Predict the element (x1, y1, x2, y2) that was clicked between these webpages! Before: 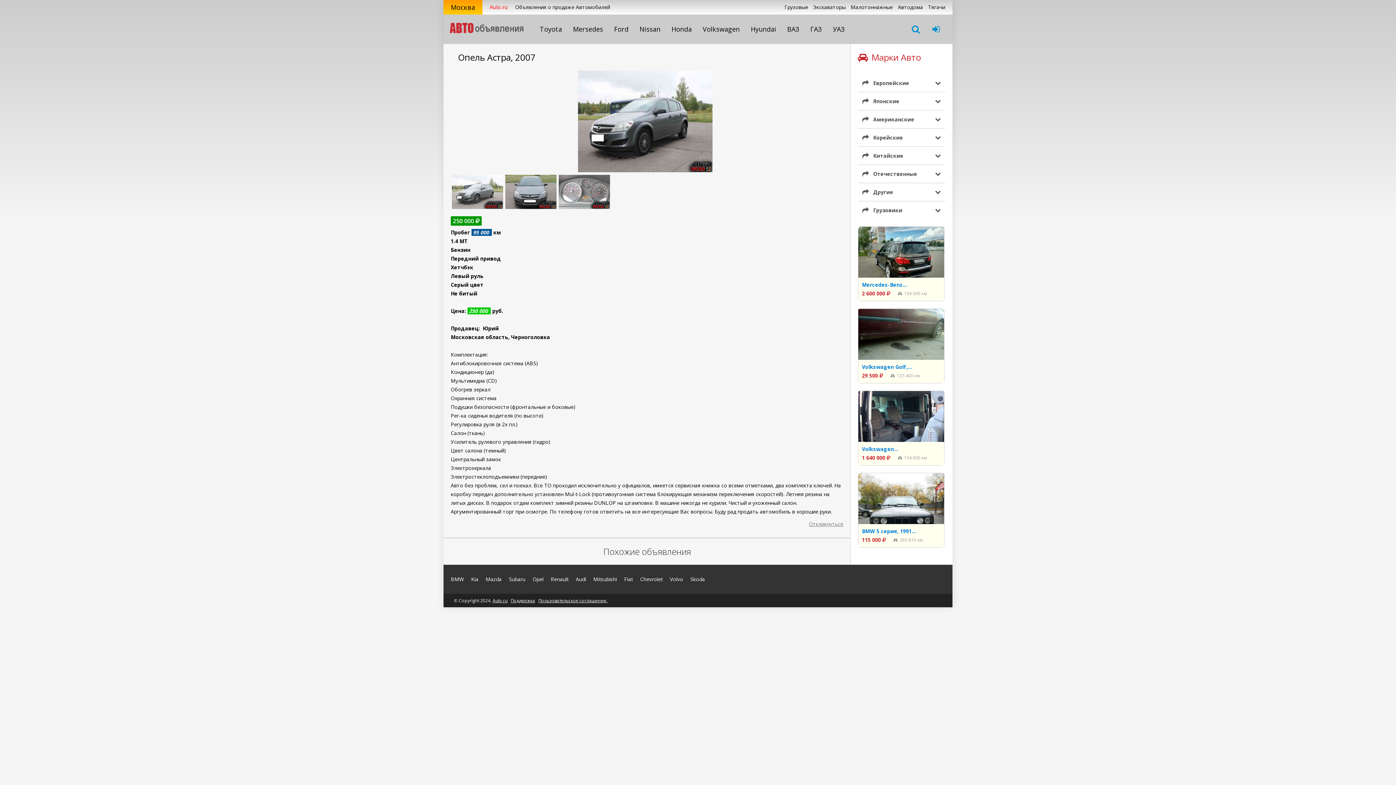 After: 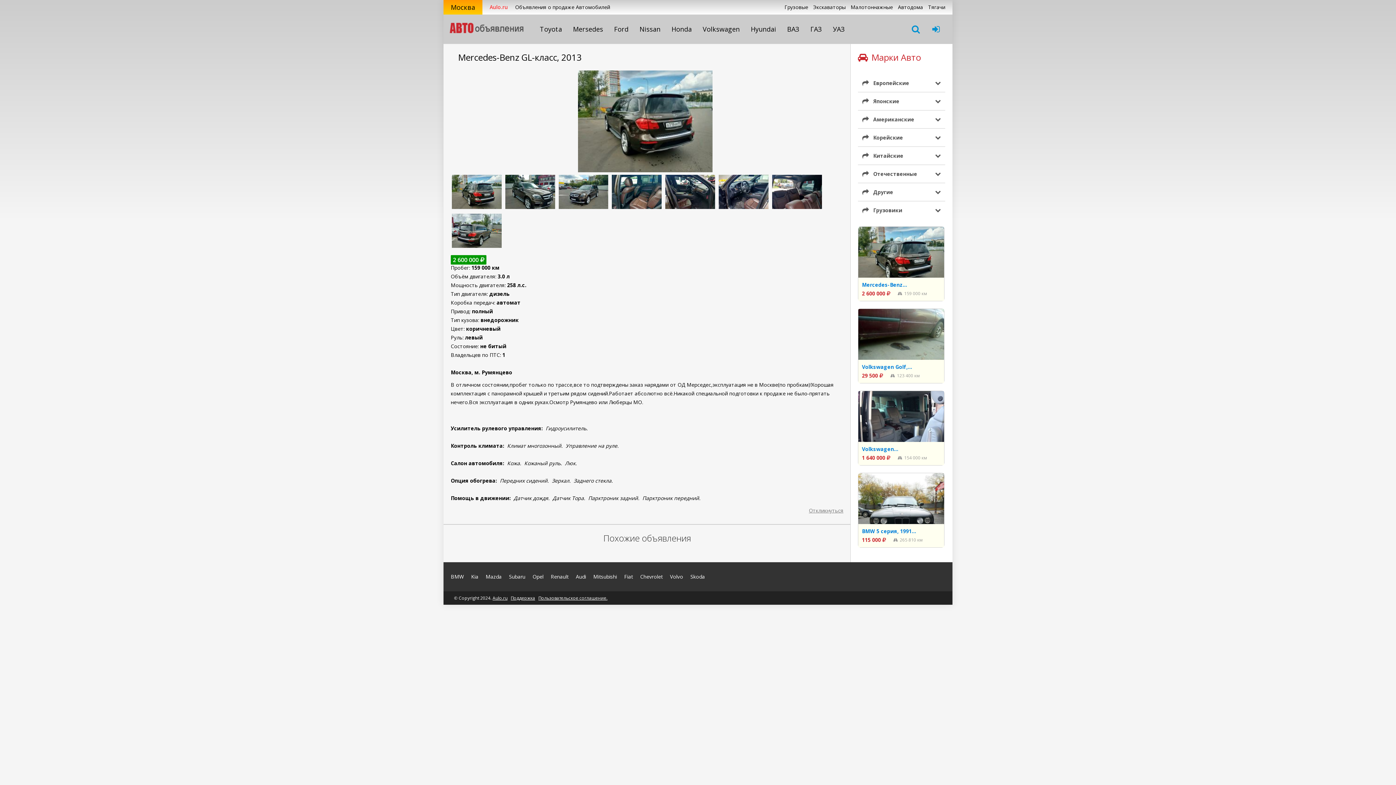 Action: bbox: (858, 226, 944, 301) label: Mercedes-Benz...
2 600 000 
159 000 км
258 л.с.
3.0 л